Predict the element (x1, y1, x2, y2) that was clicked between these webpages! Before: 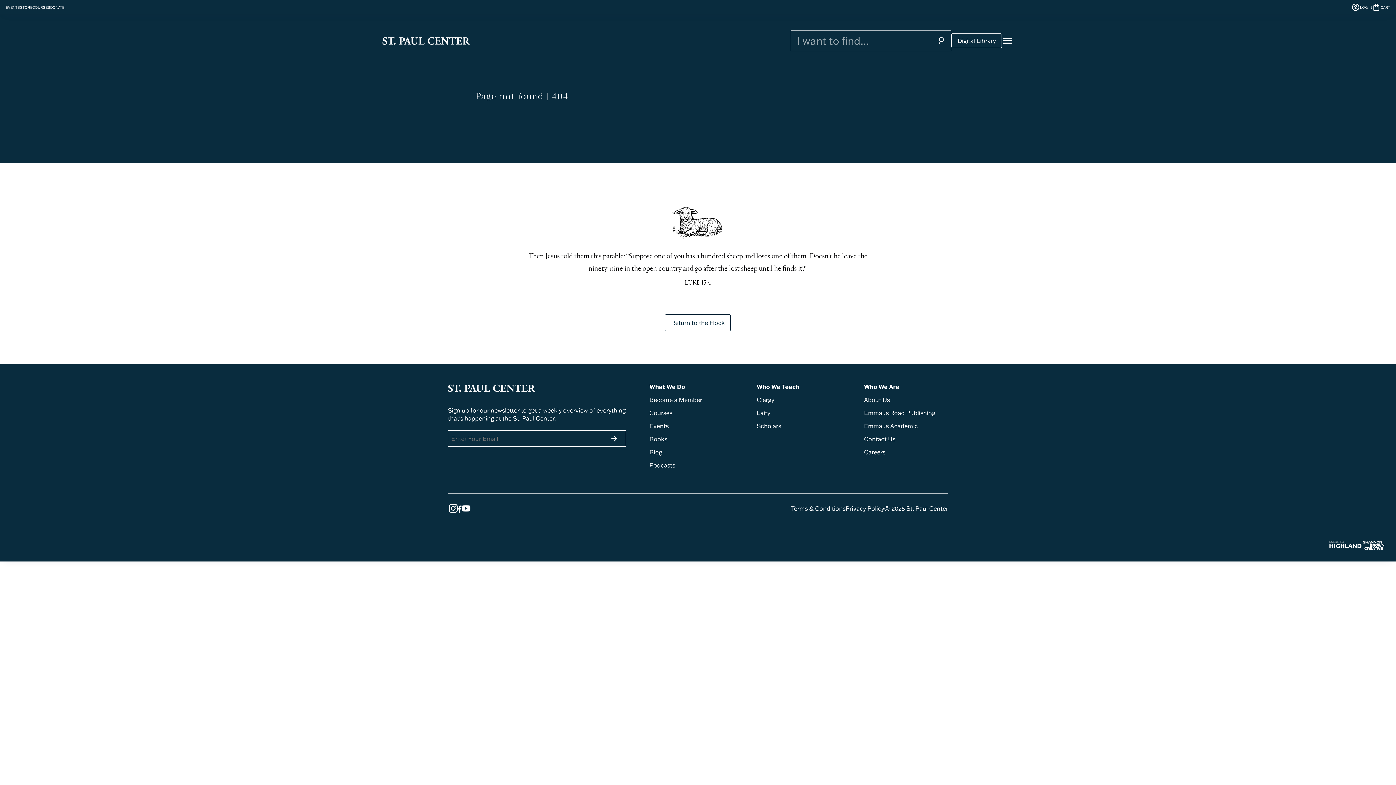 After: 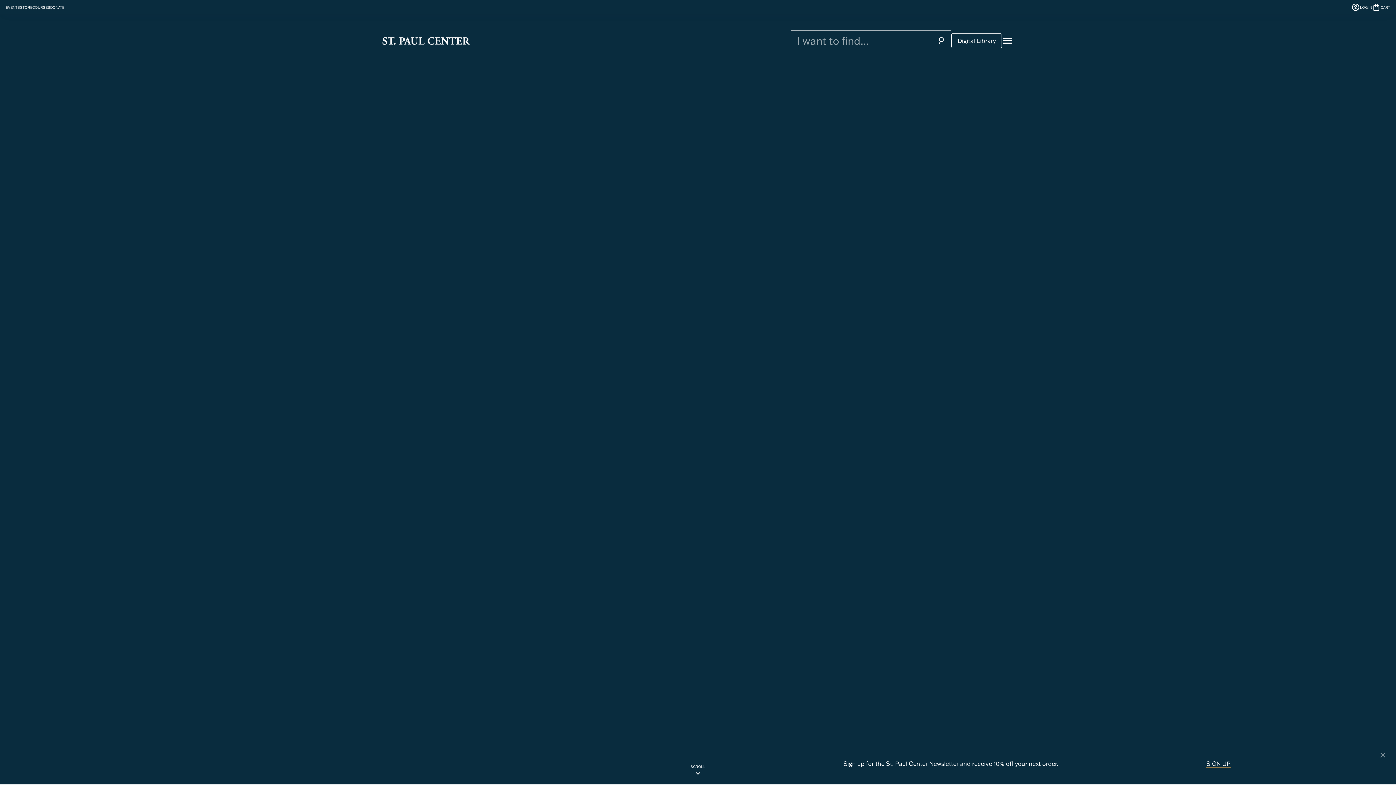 Action: label: Return to the Flock bbox: (665, 314, 731, 331)